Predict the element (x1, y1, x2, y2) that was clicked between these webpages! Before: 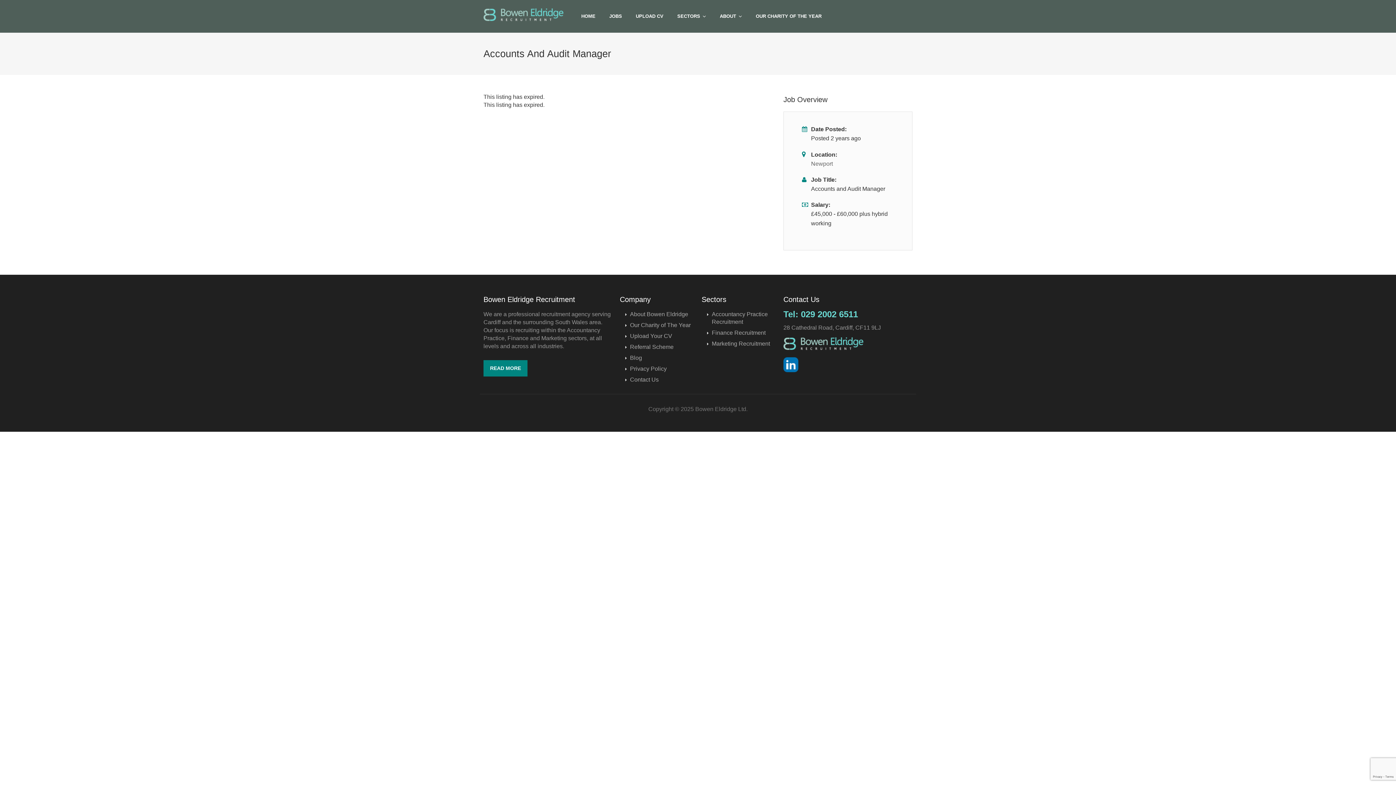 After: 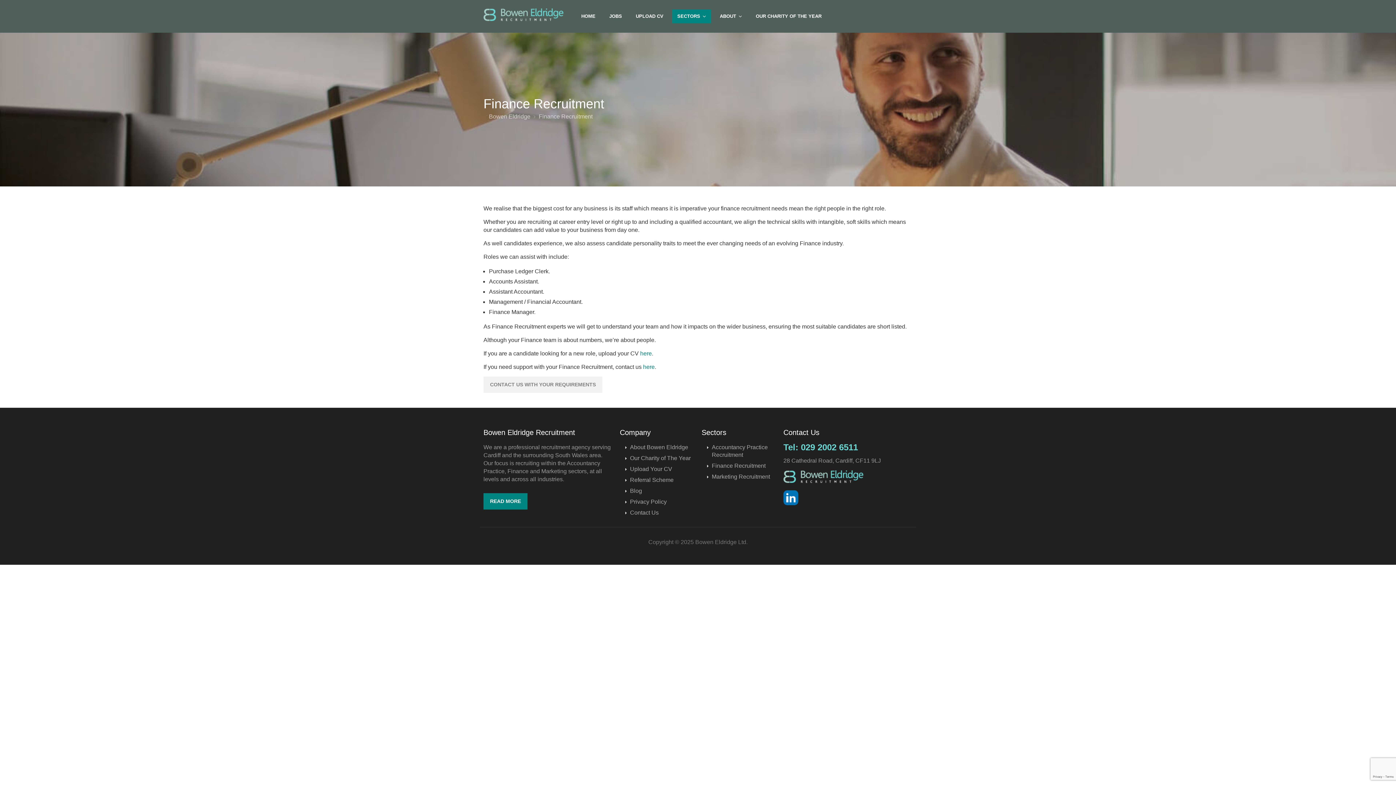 Action: bbox: (707, 329, 765, 340) label: Finance Recruitment